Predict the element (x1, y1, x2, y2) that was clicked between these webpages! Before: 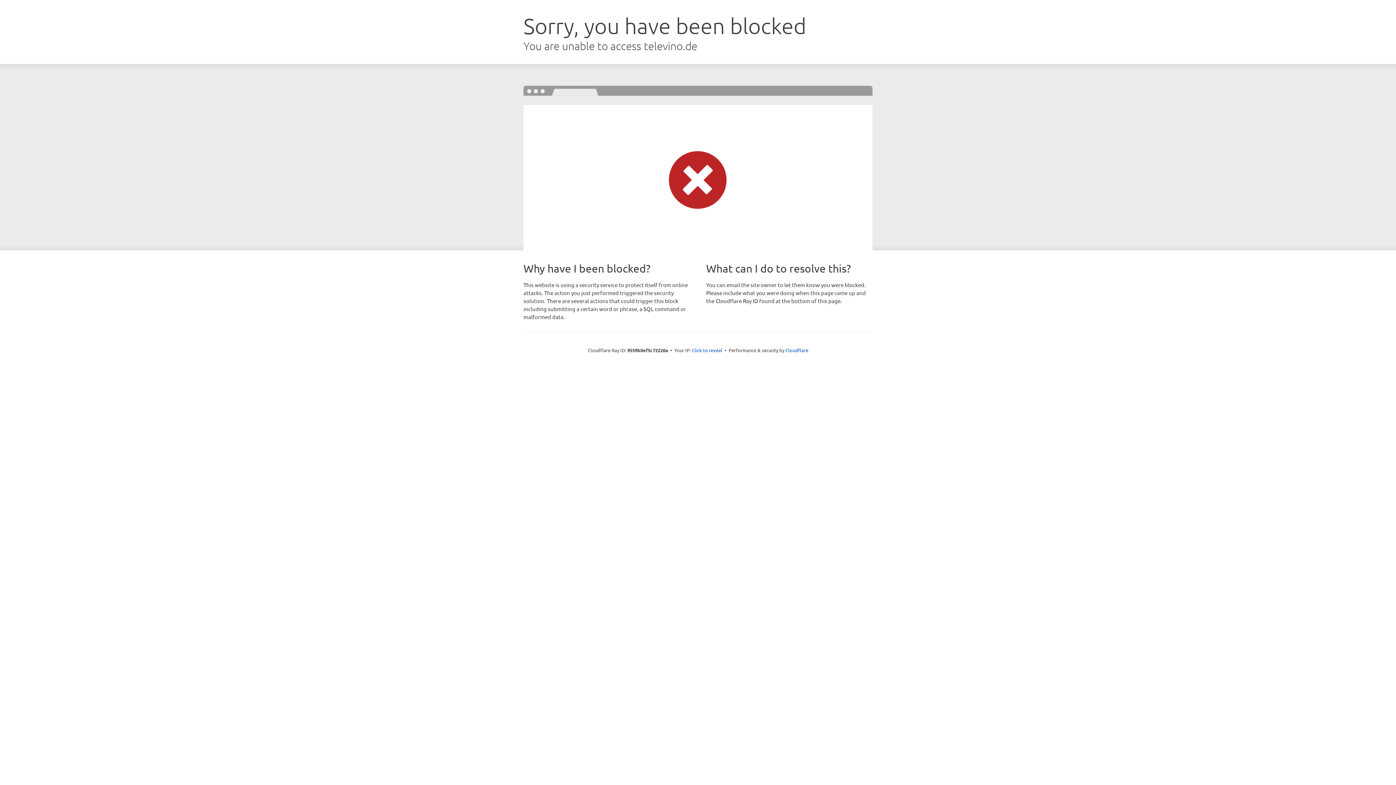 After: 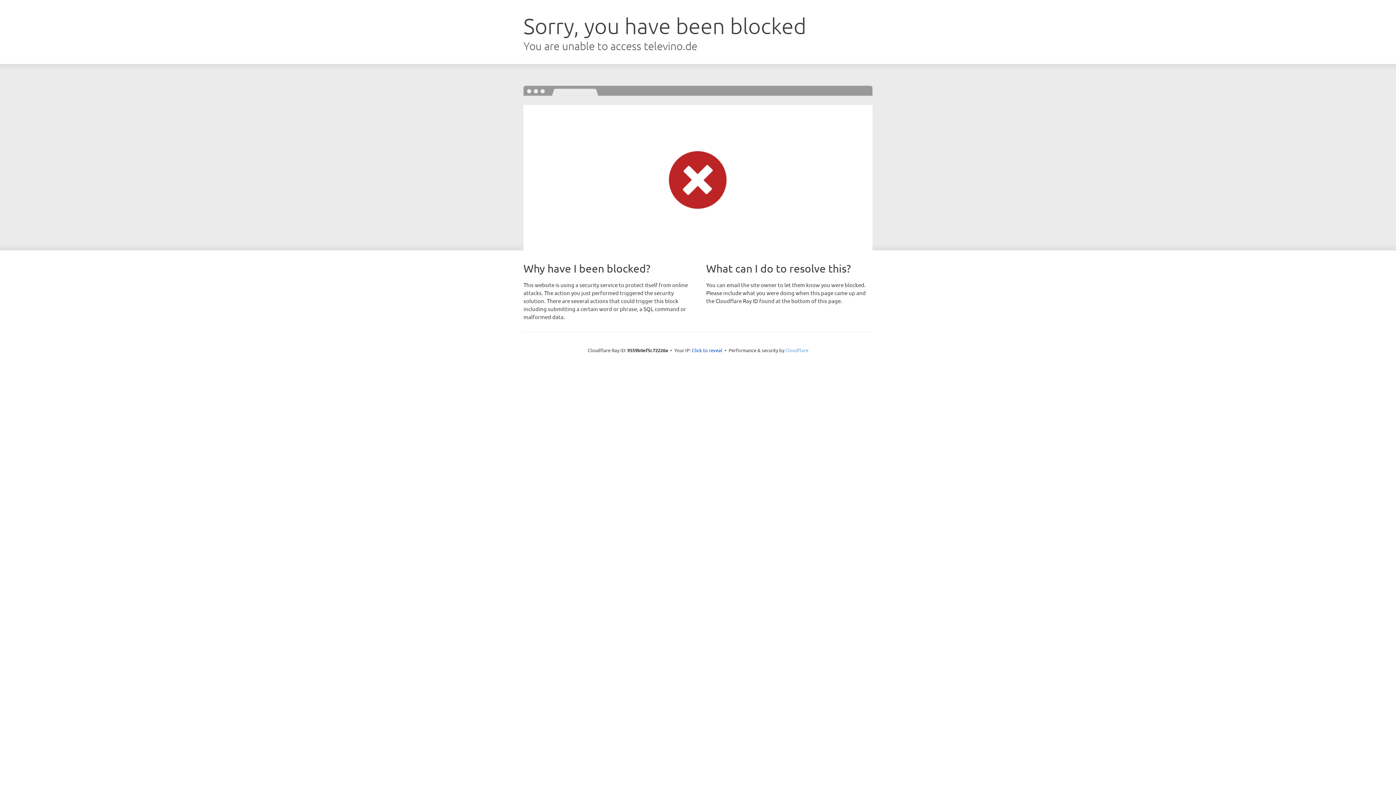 Action: bbox: (785, 347, 808, 353) label: Cloudflare